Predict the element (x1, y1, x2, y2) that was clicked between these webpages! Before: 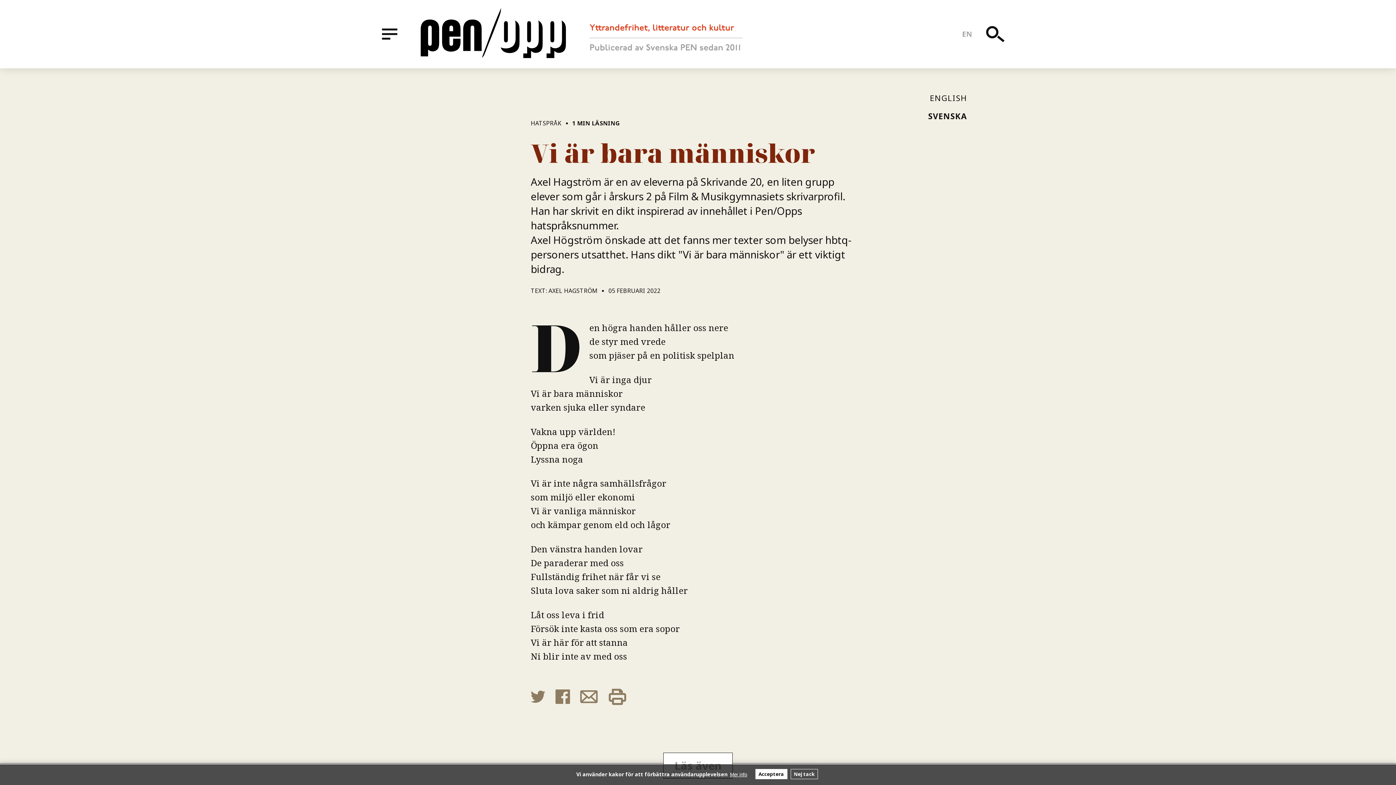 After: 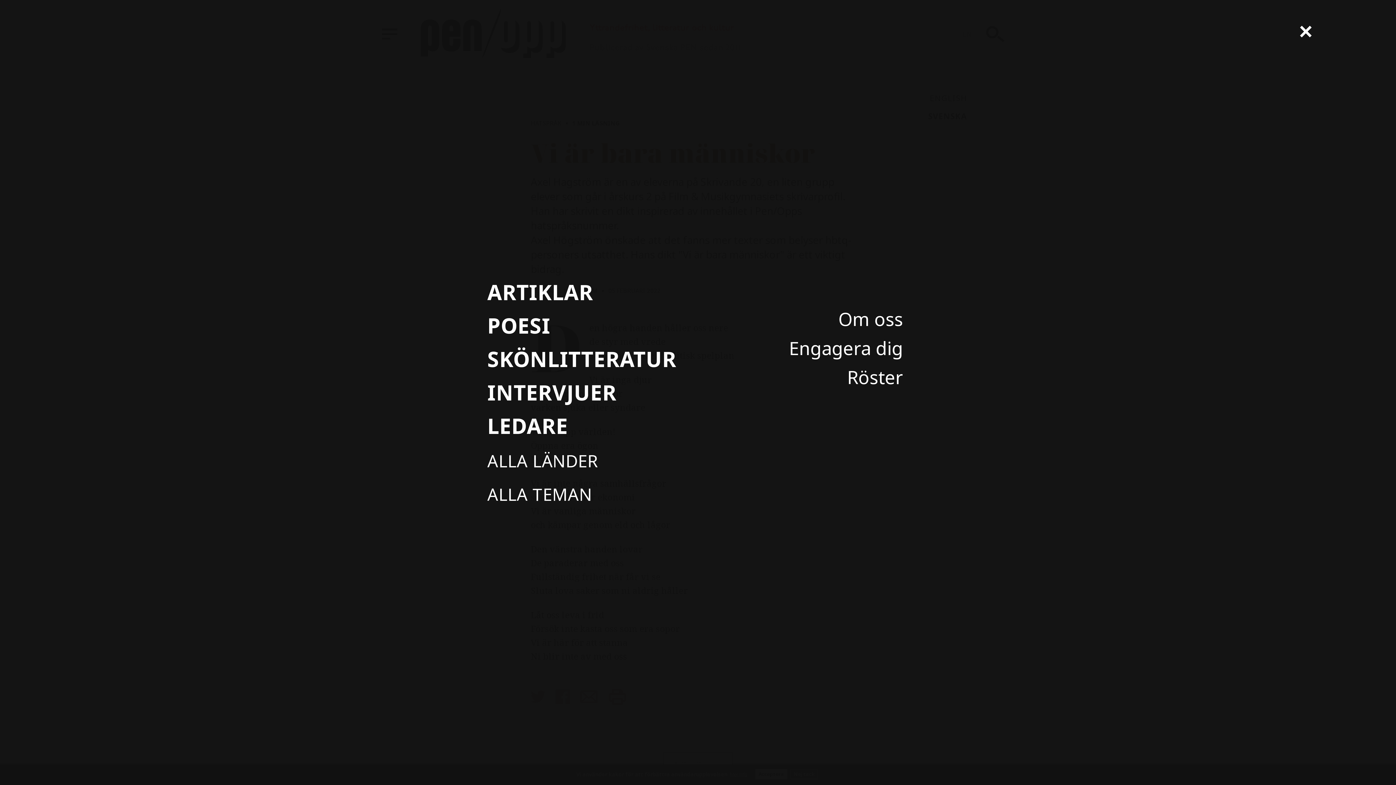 Action: bbox: (380, 24, 399, 44) label: MENY